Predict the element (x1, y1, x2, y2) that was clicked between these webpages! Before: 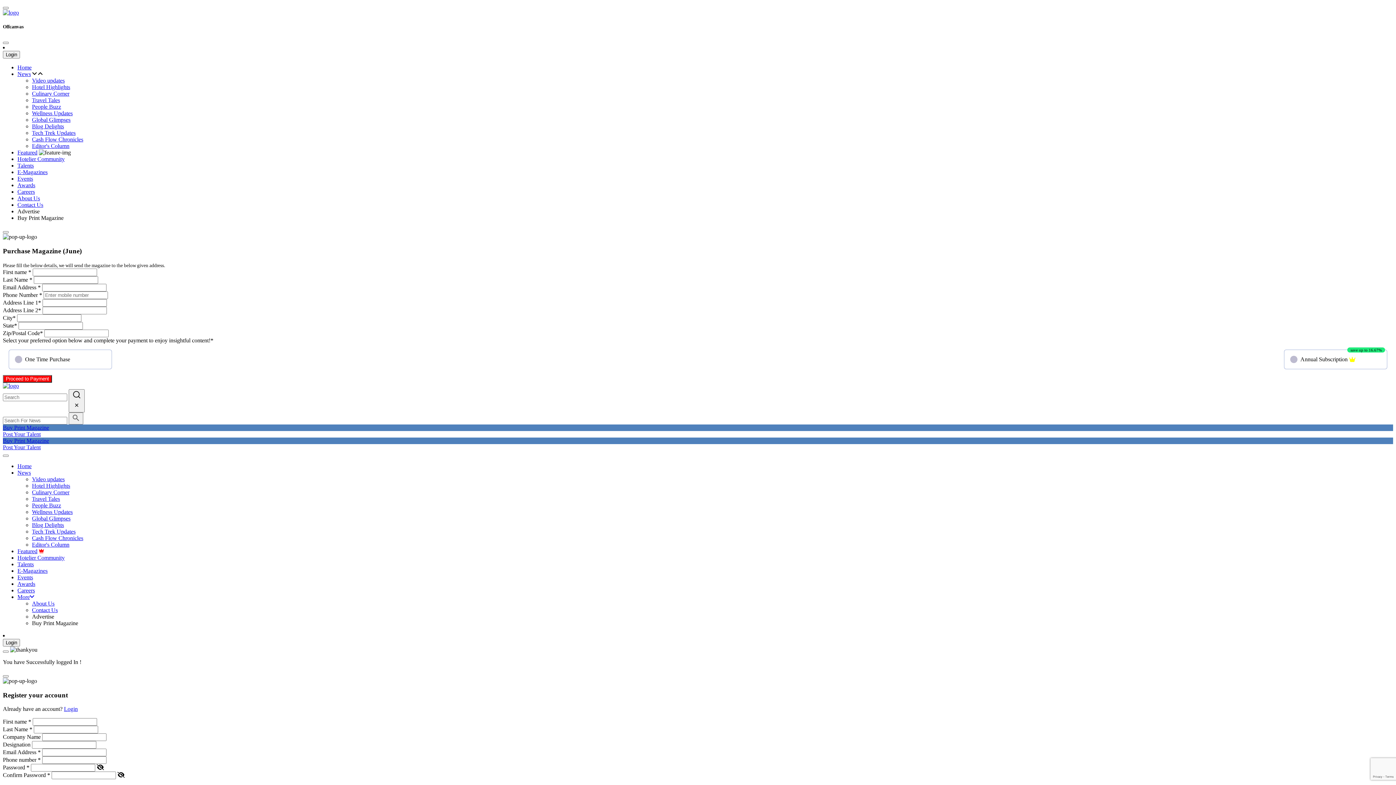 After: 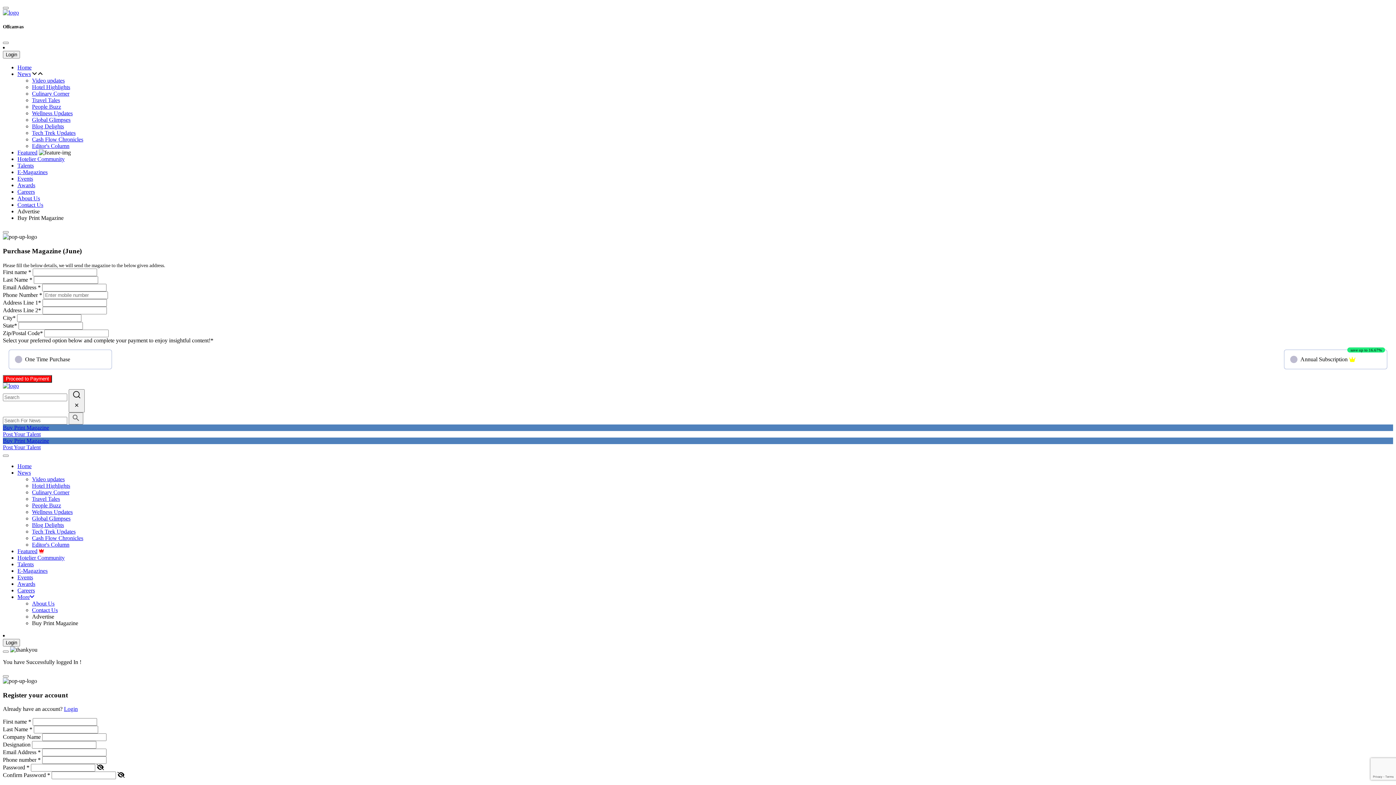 Action: bbox: (32, 97, 60, 103) label: Travel Tales